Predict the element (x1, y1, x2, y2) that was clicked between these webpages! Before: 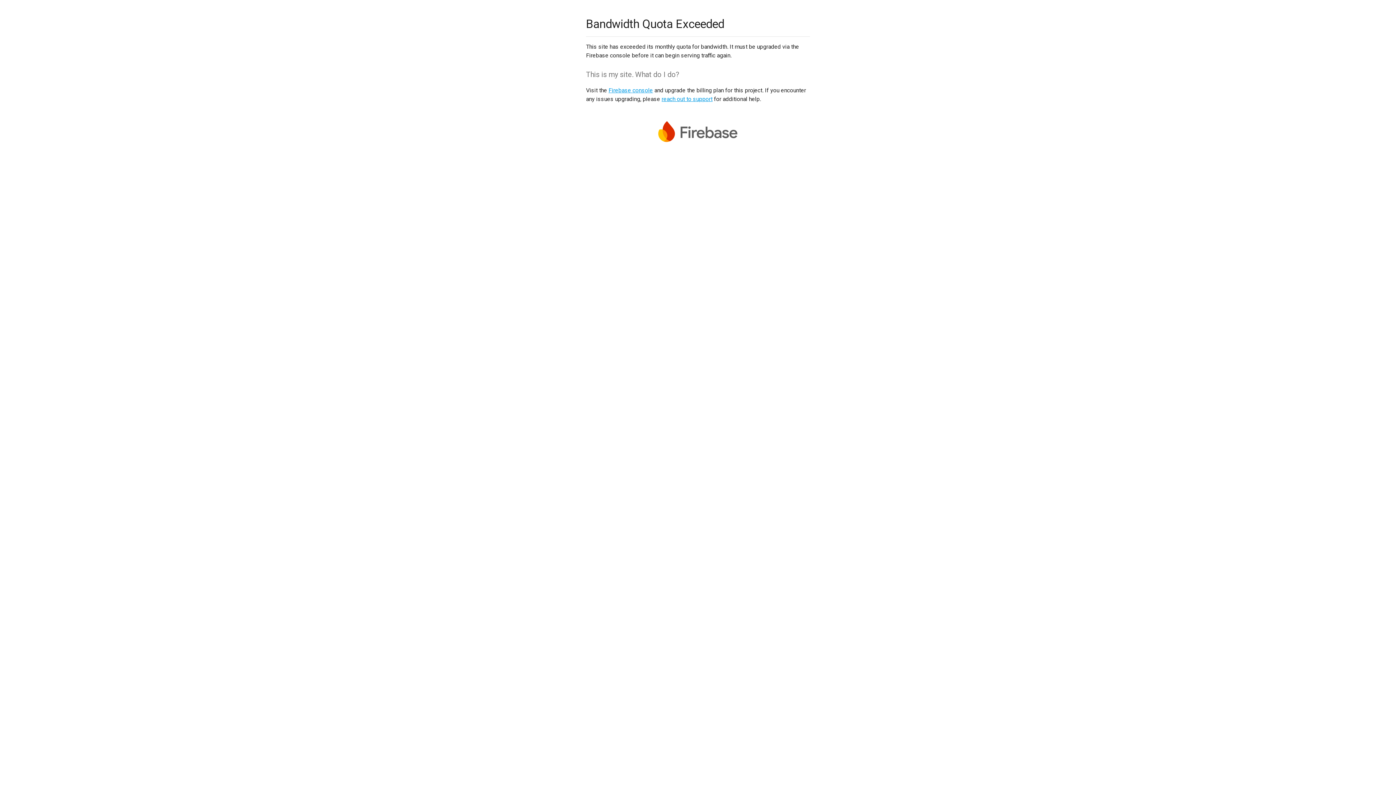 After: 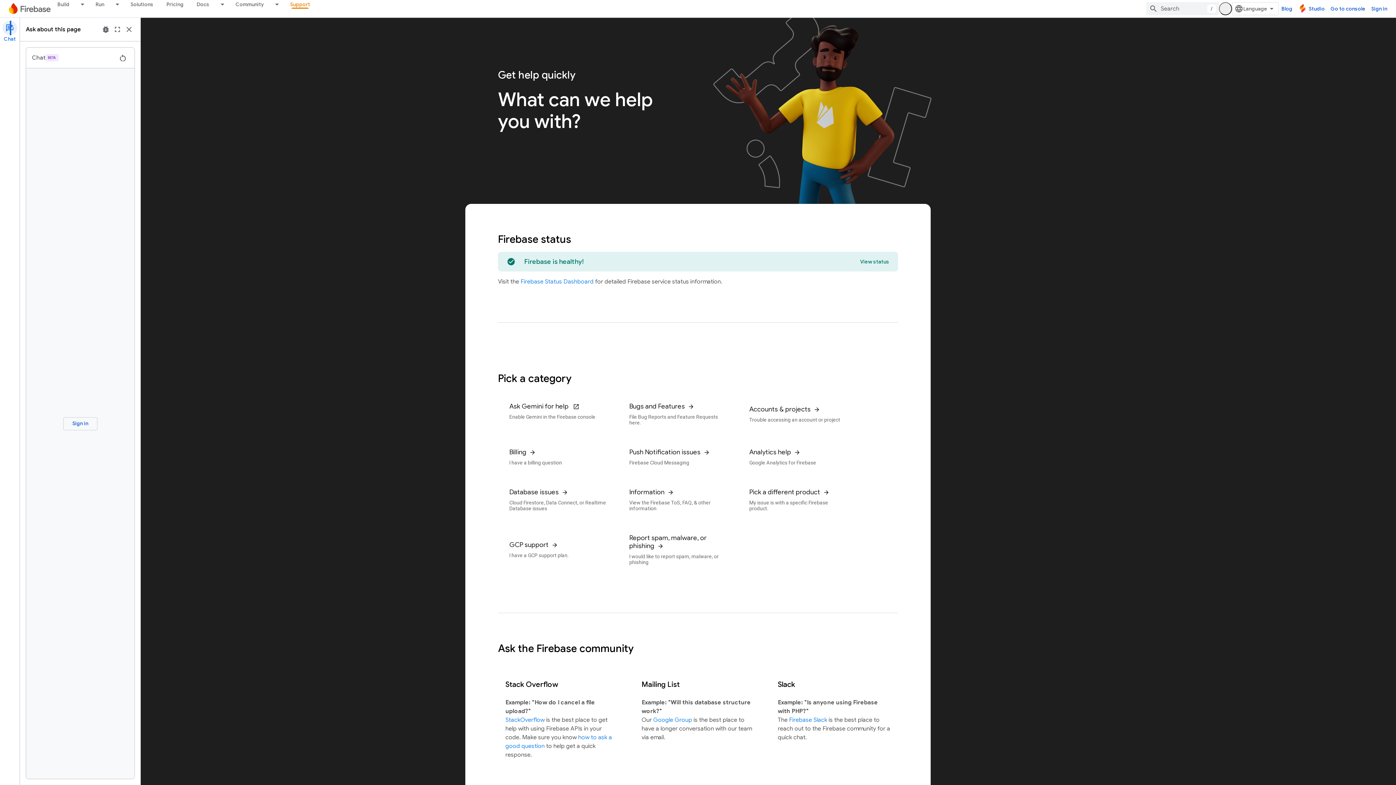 Action: bbox: (661, 95, 712, 102) label: reach out to support